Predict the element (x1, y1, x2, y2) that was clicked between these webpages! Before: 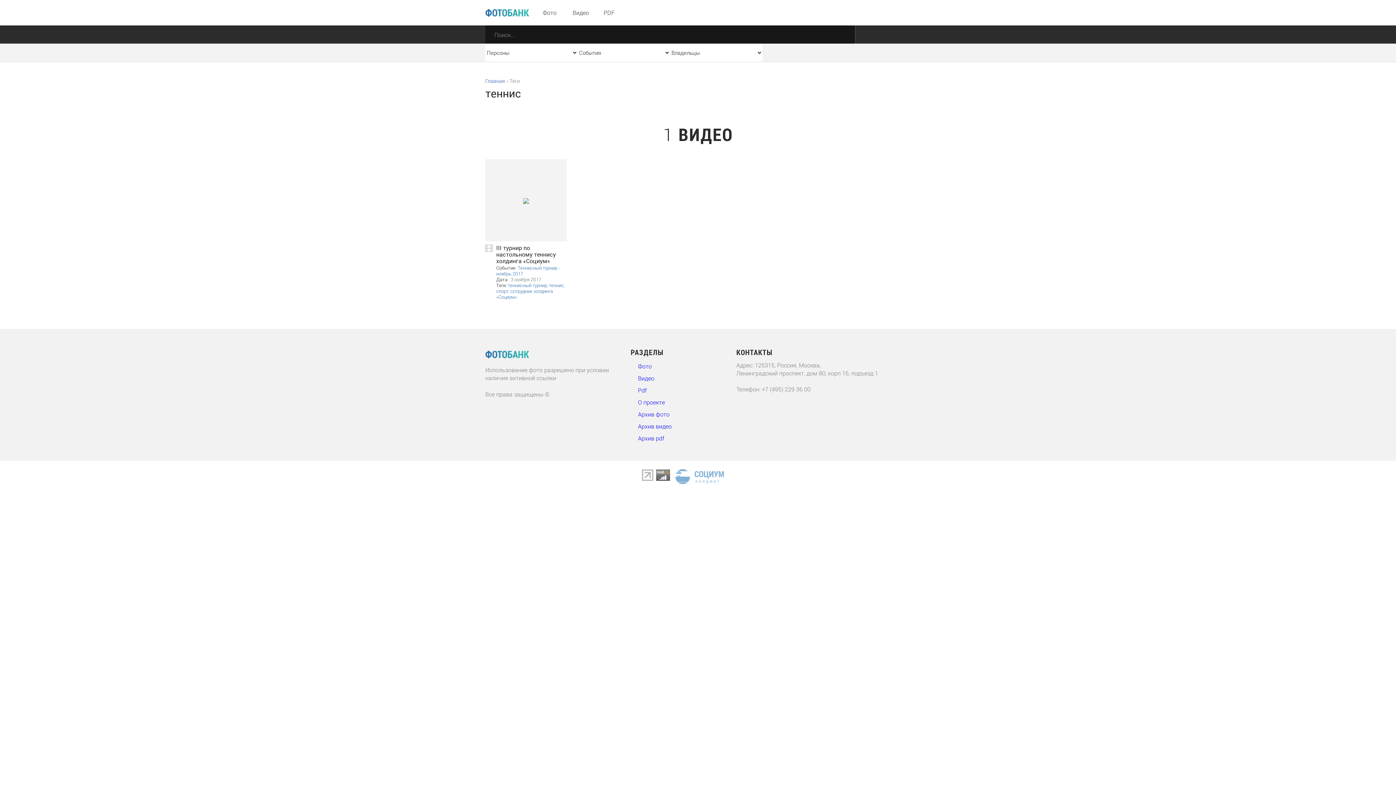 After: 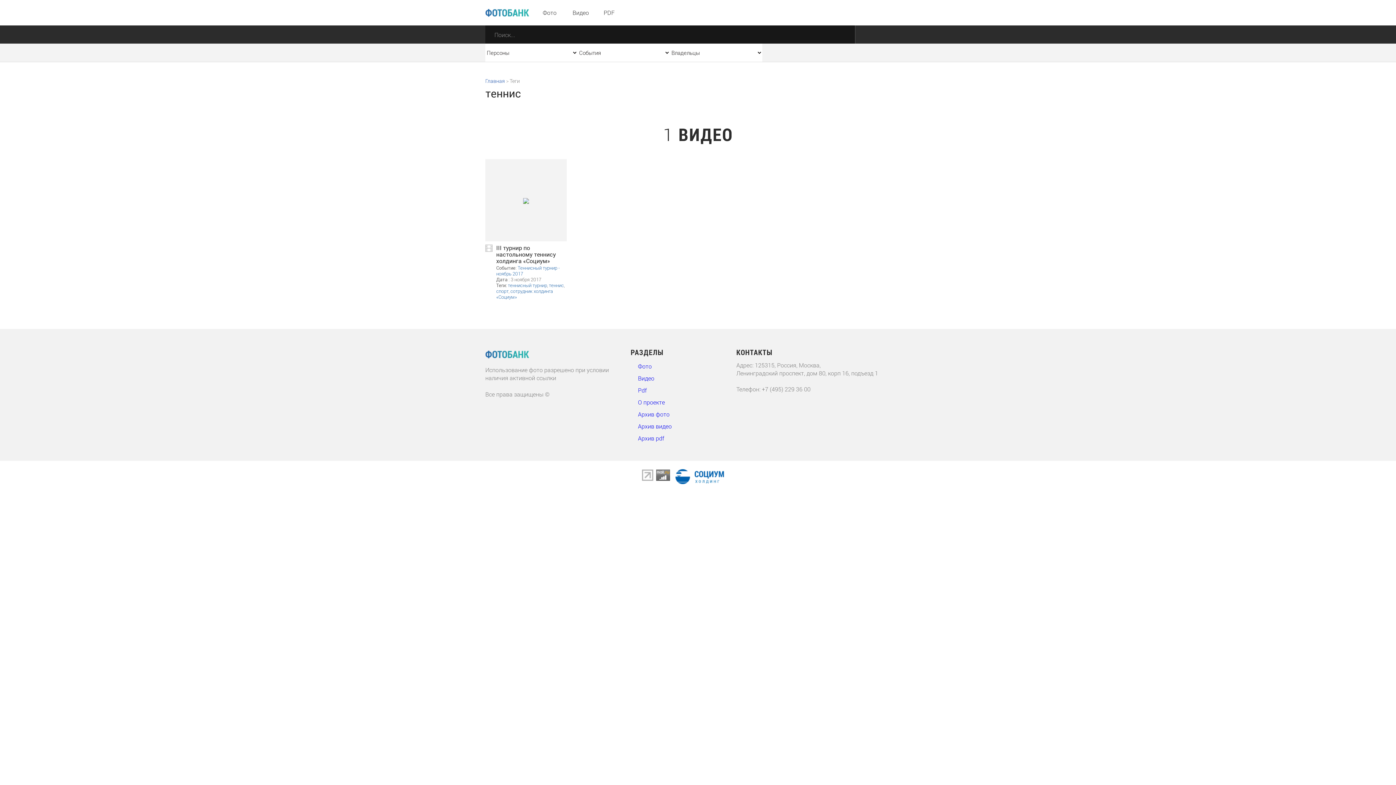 Action: bbox: (675, 461, 724, 484)